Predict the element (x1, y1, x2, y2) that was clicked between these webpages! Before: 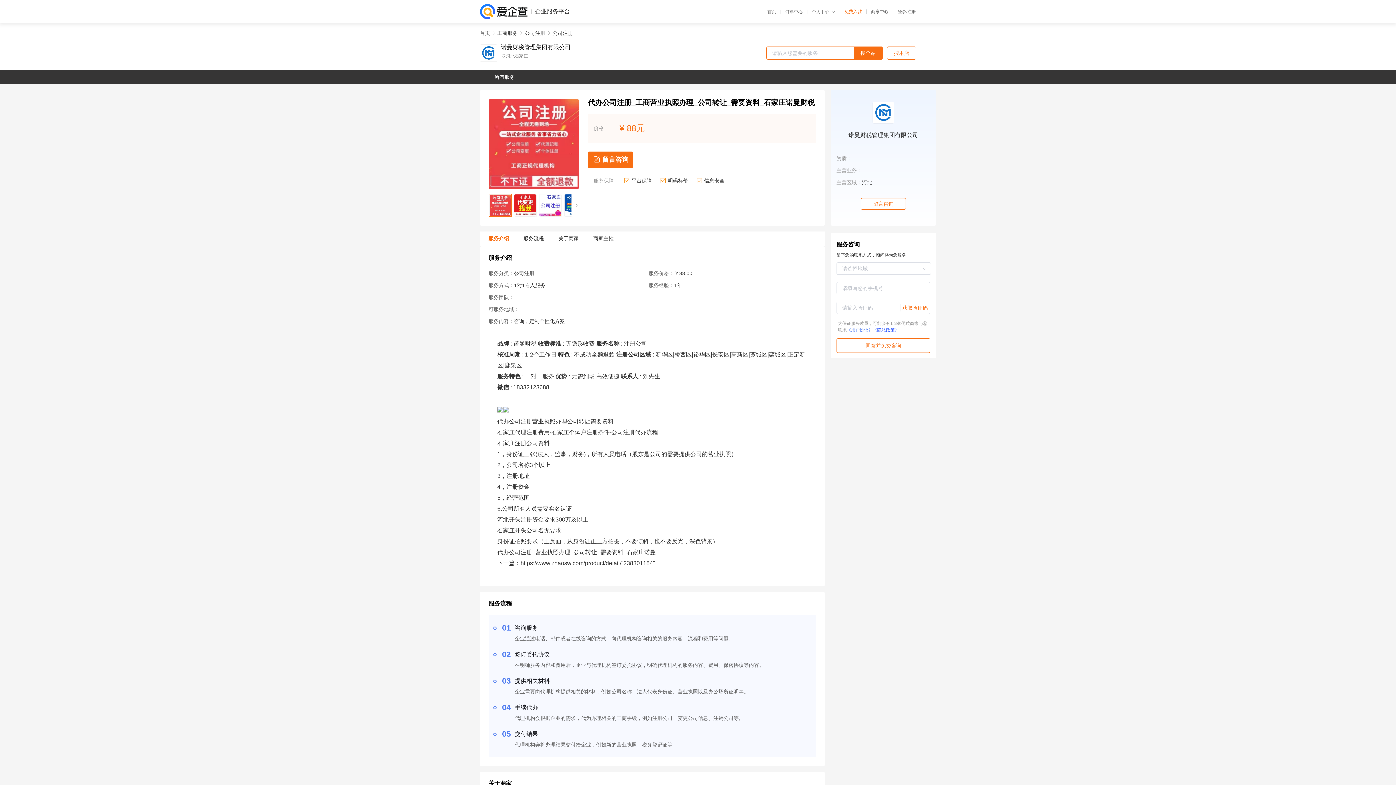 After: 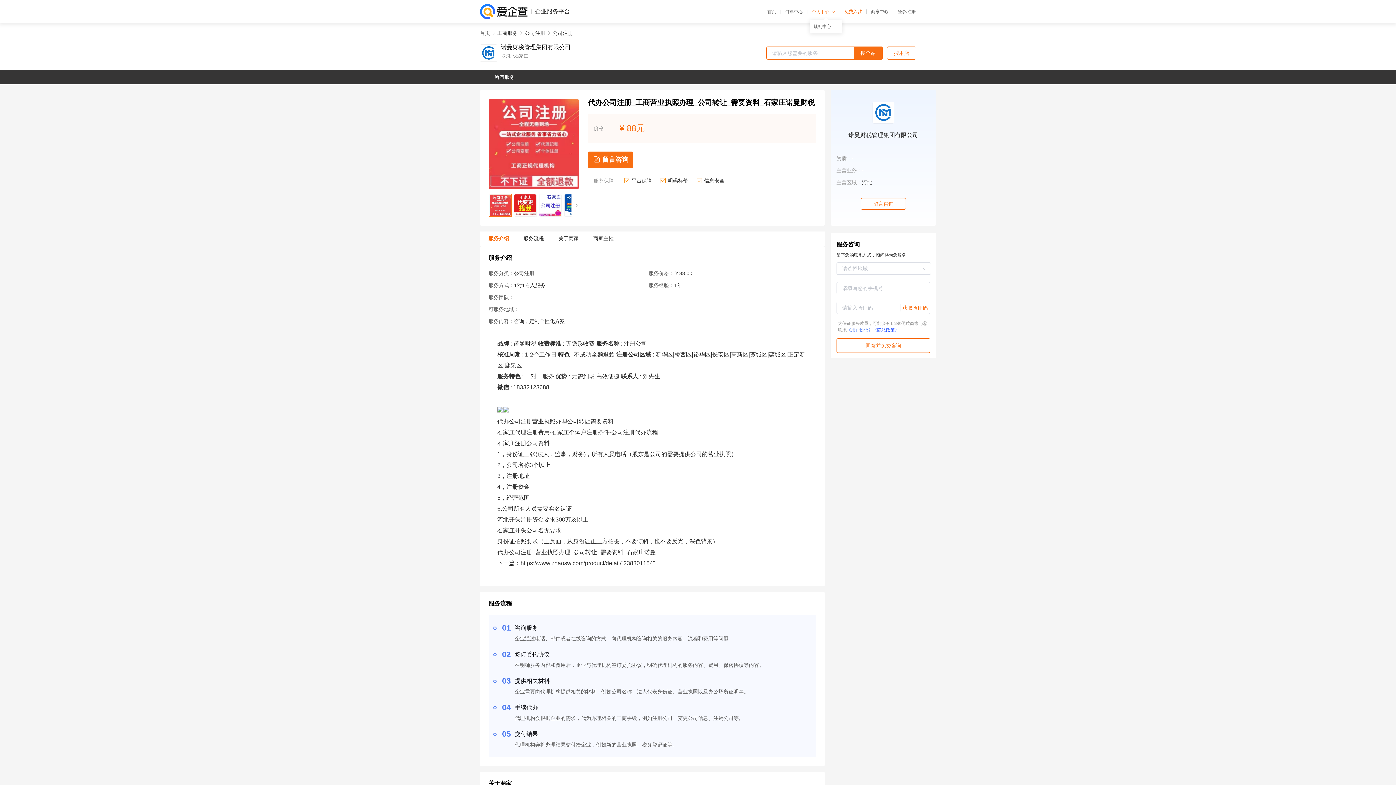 Action: bbox: (812, 9, 840, 14) label: 个人中心